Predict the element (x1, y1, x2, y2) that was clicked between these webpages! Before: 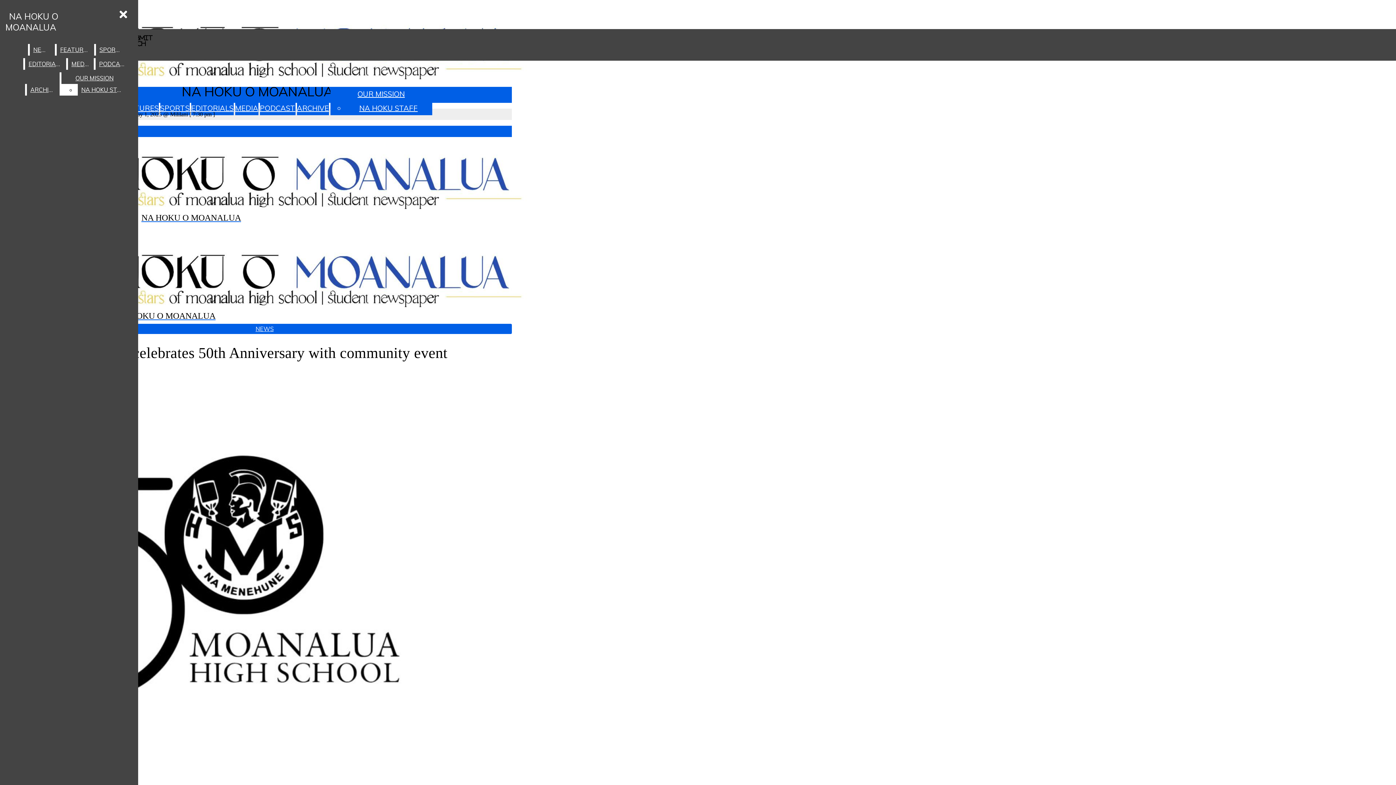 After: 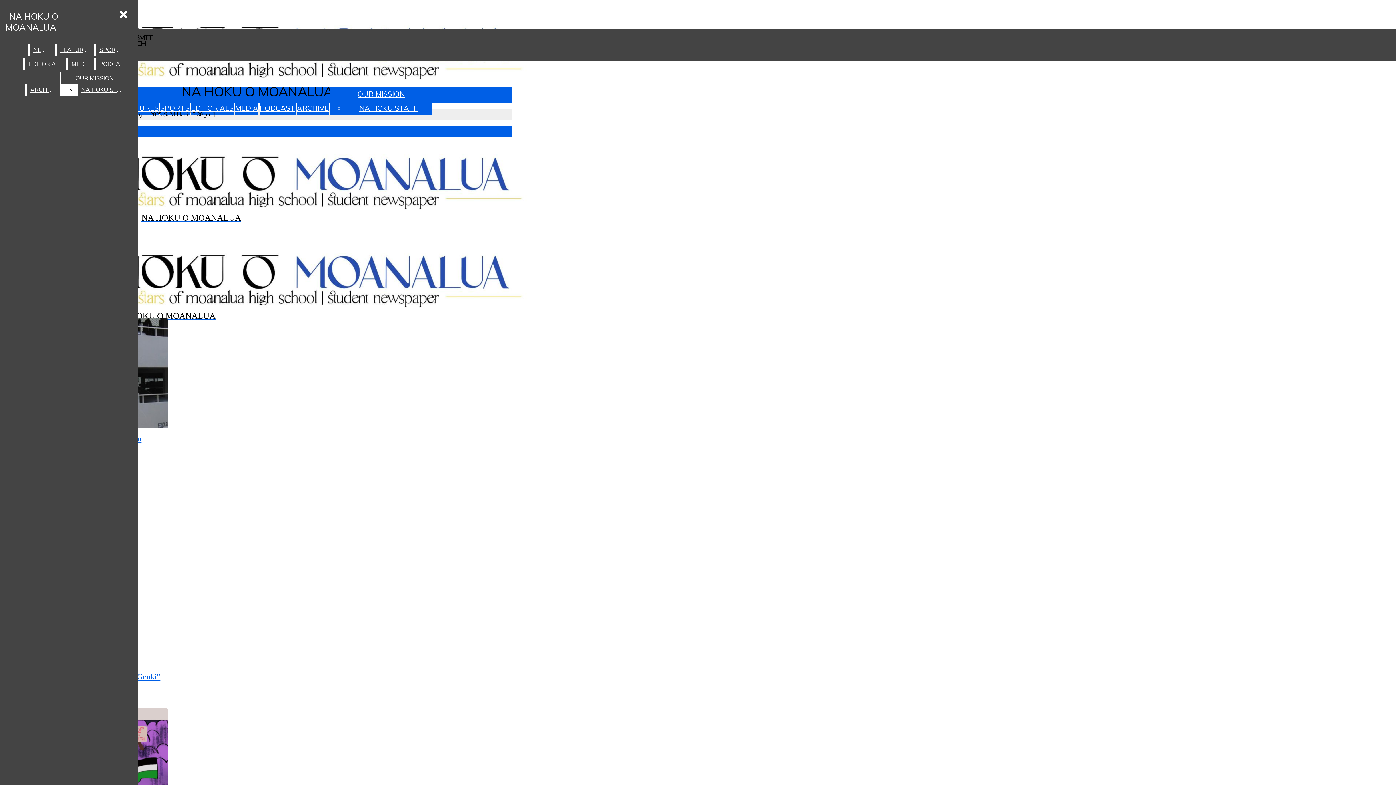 Action: label: MEDIA bbox: (235, 103, 258, 112)